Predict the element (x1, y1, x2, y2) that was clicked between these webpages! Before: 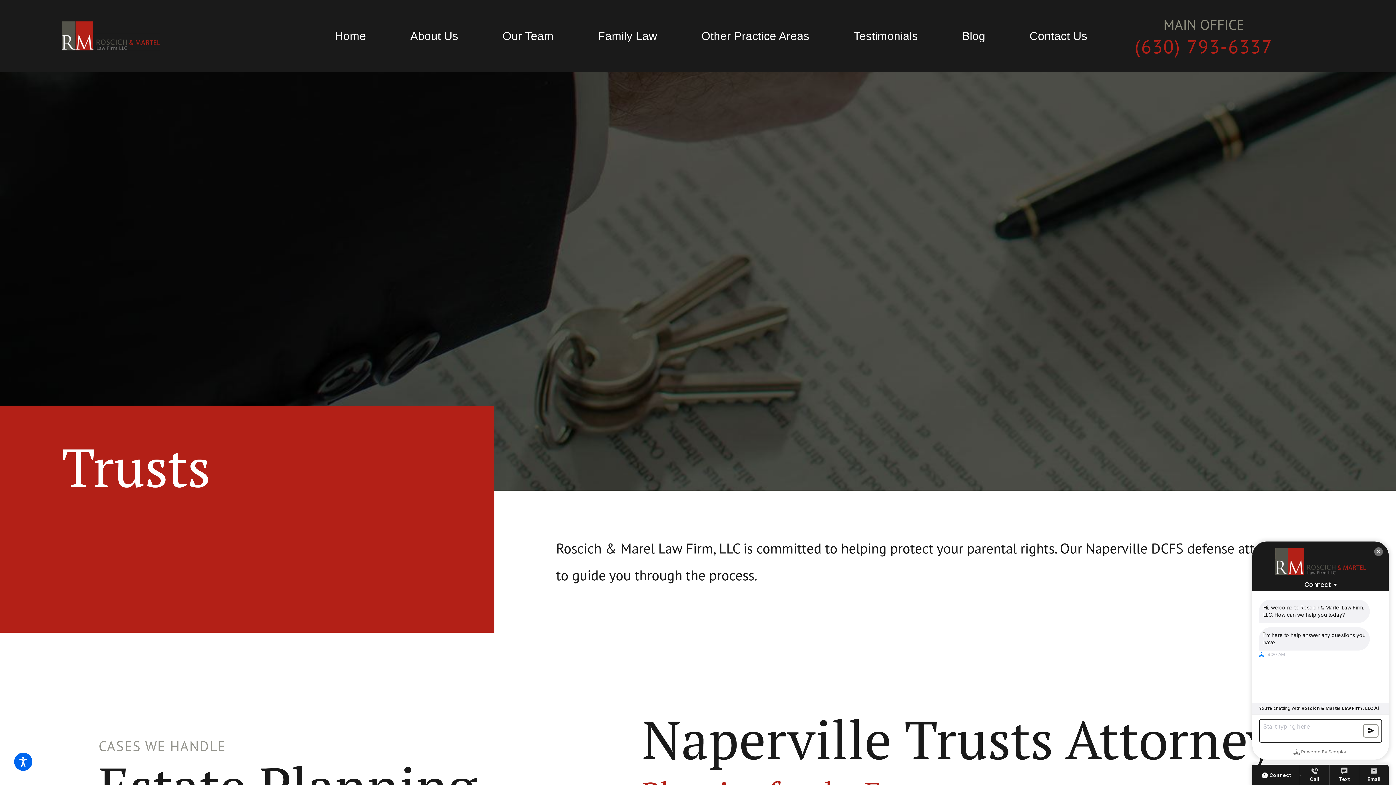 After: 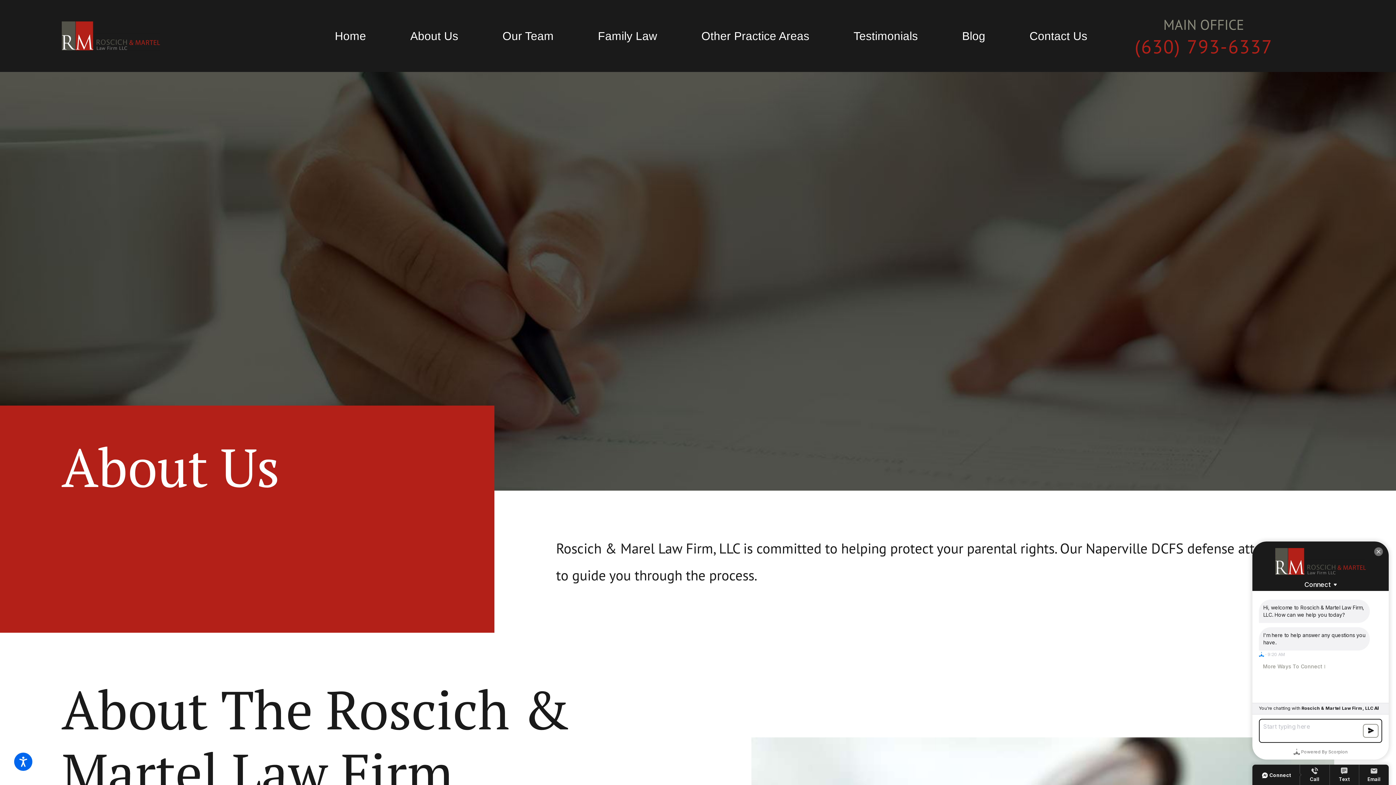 Action: bbox: (388, 15, 480, 56) label: About Us